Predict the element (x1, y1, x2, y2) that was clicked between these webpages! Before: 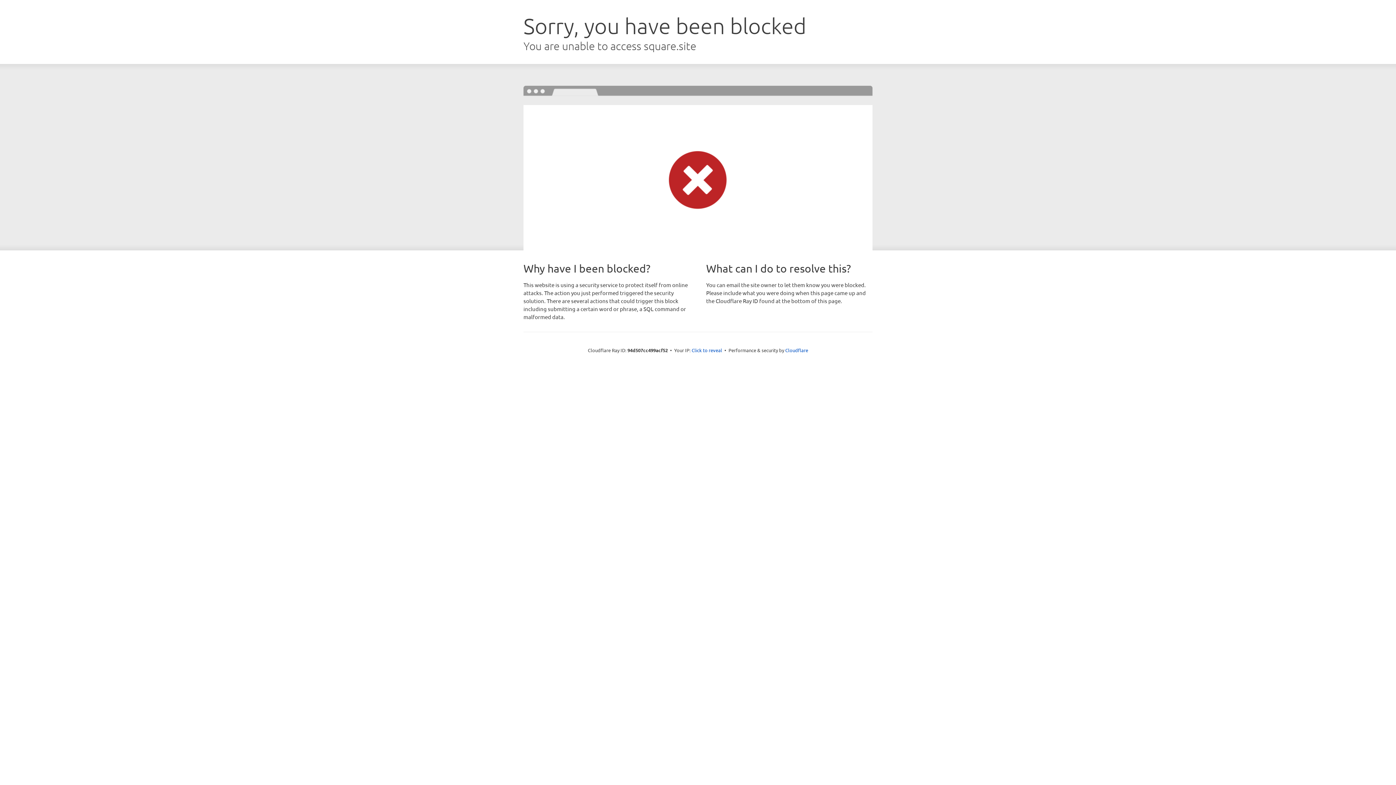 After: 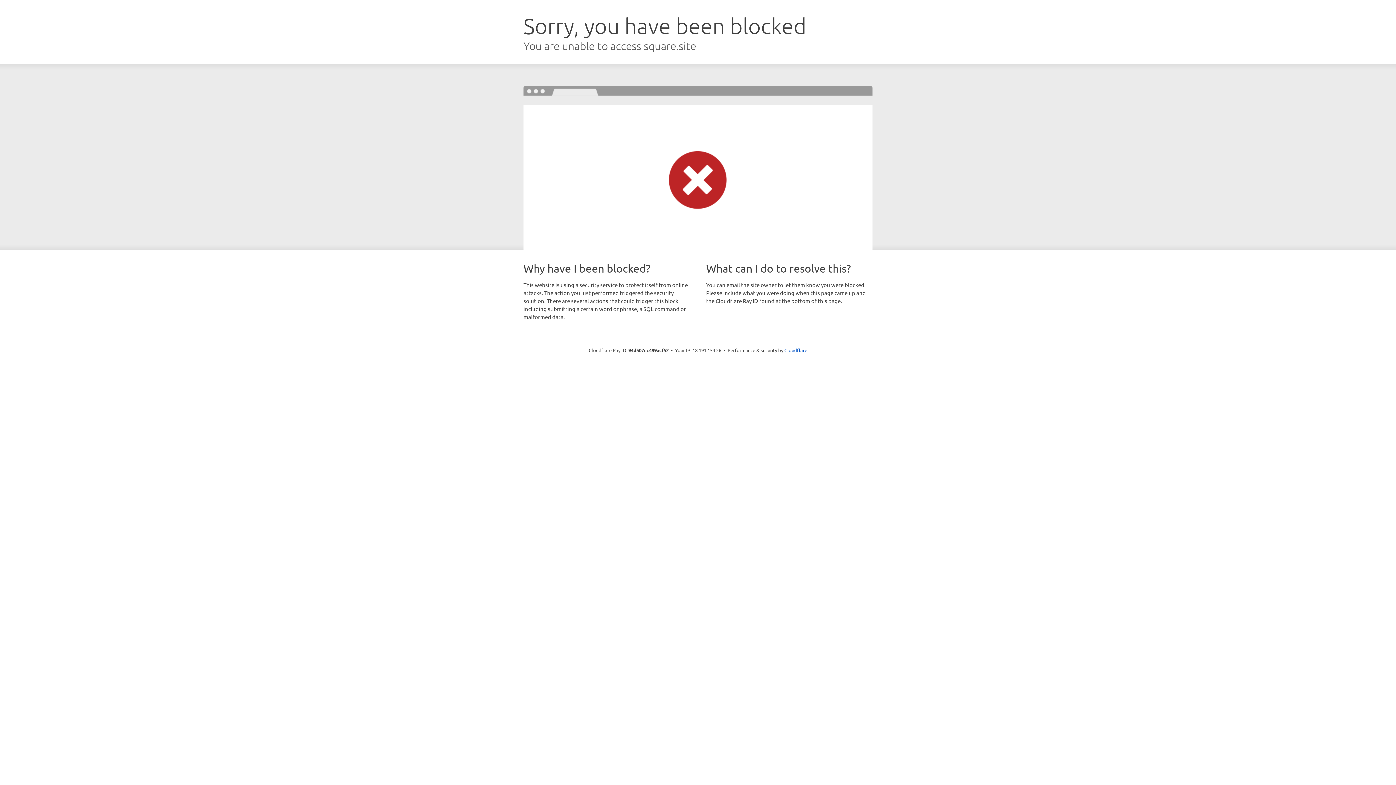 Action: bbox: (691, 346, 722, 353) label: Click to reveal